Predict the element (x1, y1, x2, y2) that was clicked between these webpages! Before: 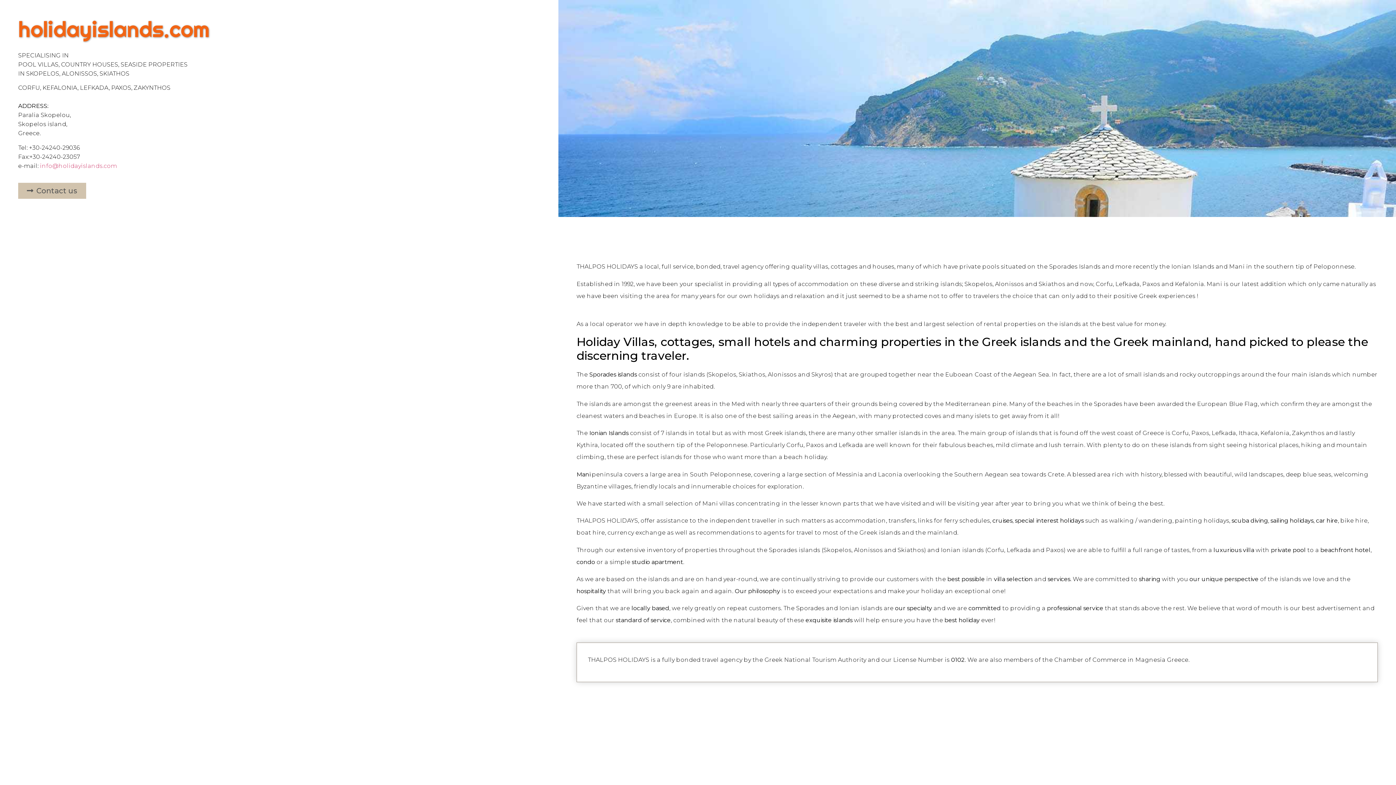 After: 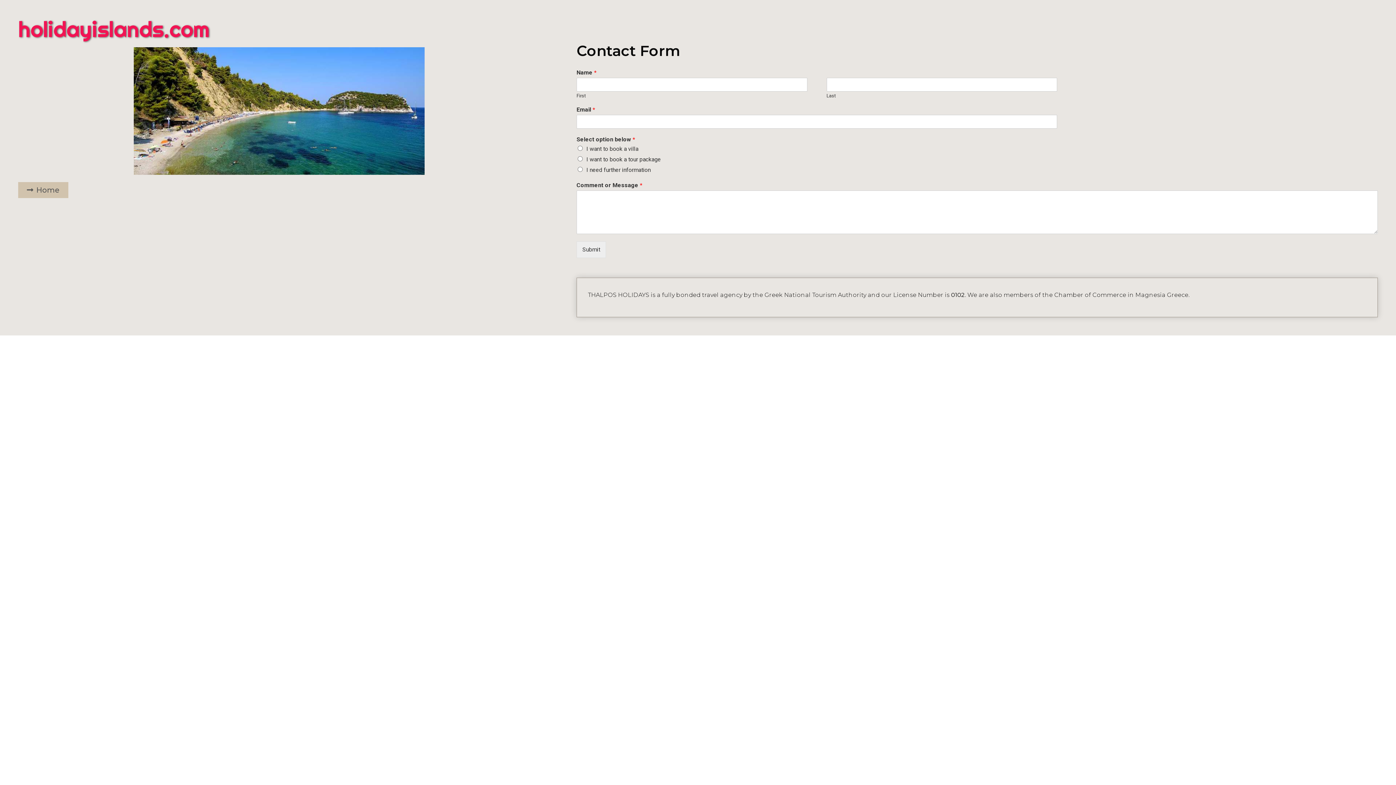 Action: label: Contact us bbox: (18, 182, 86, 198)